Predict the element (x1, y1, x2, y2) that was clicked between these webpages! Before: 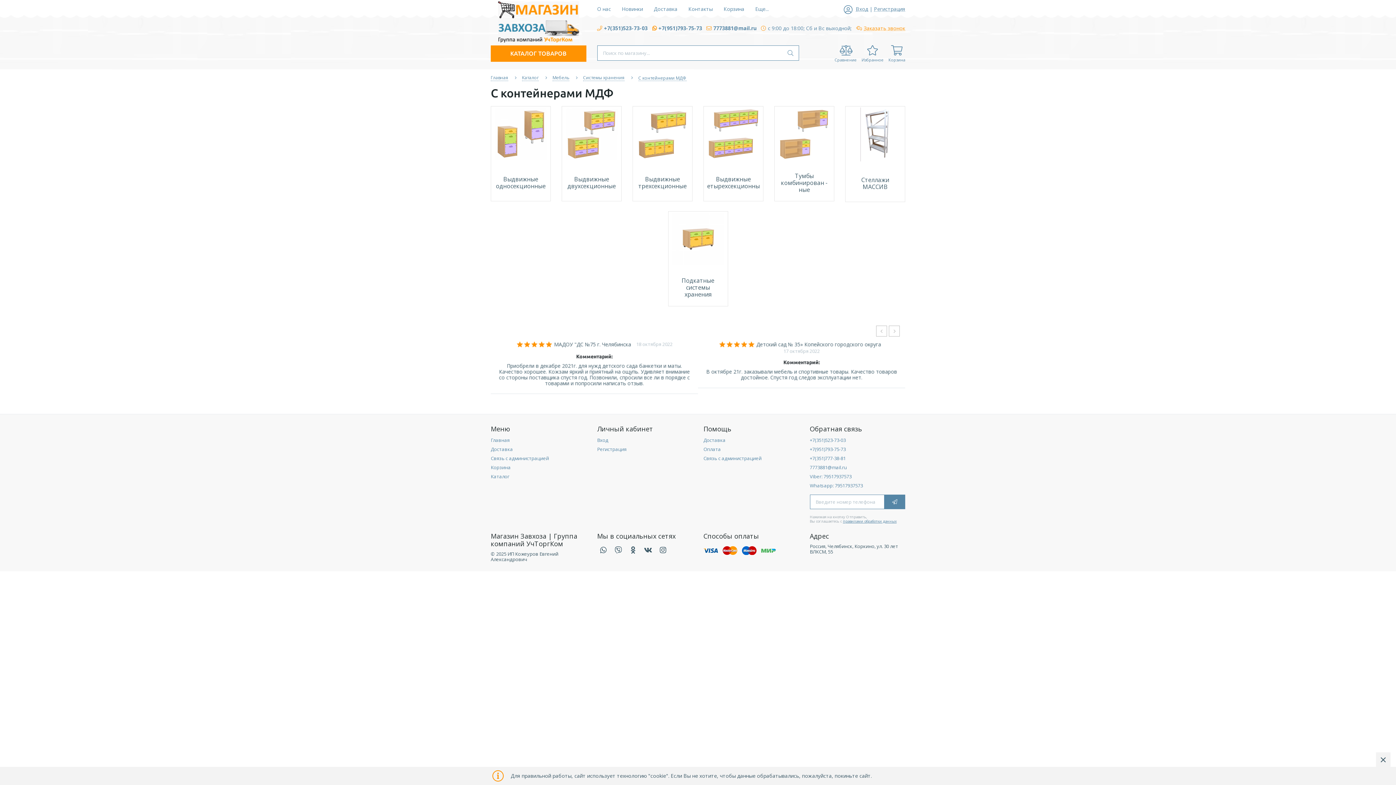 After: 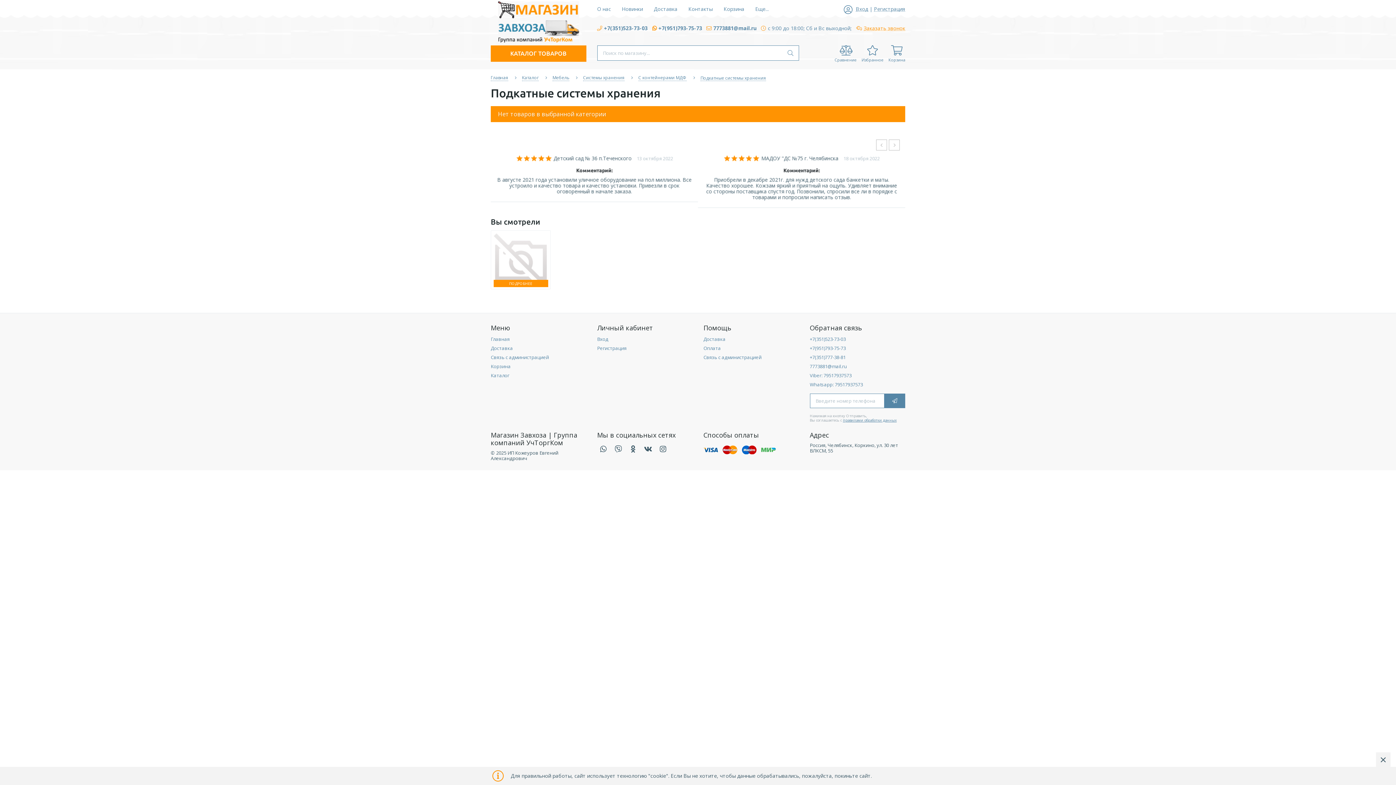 Action: bbox: (672, 273, 724, 302) label: Подкатные системы хранения